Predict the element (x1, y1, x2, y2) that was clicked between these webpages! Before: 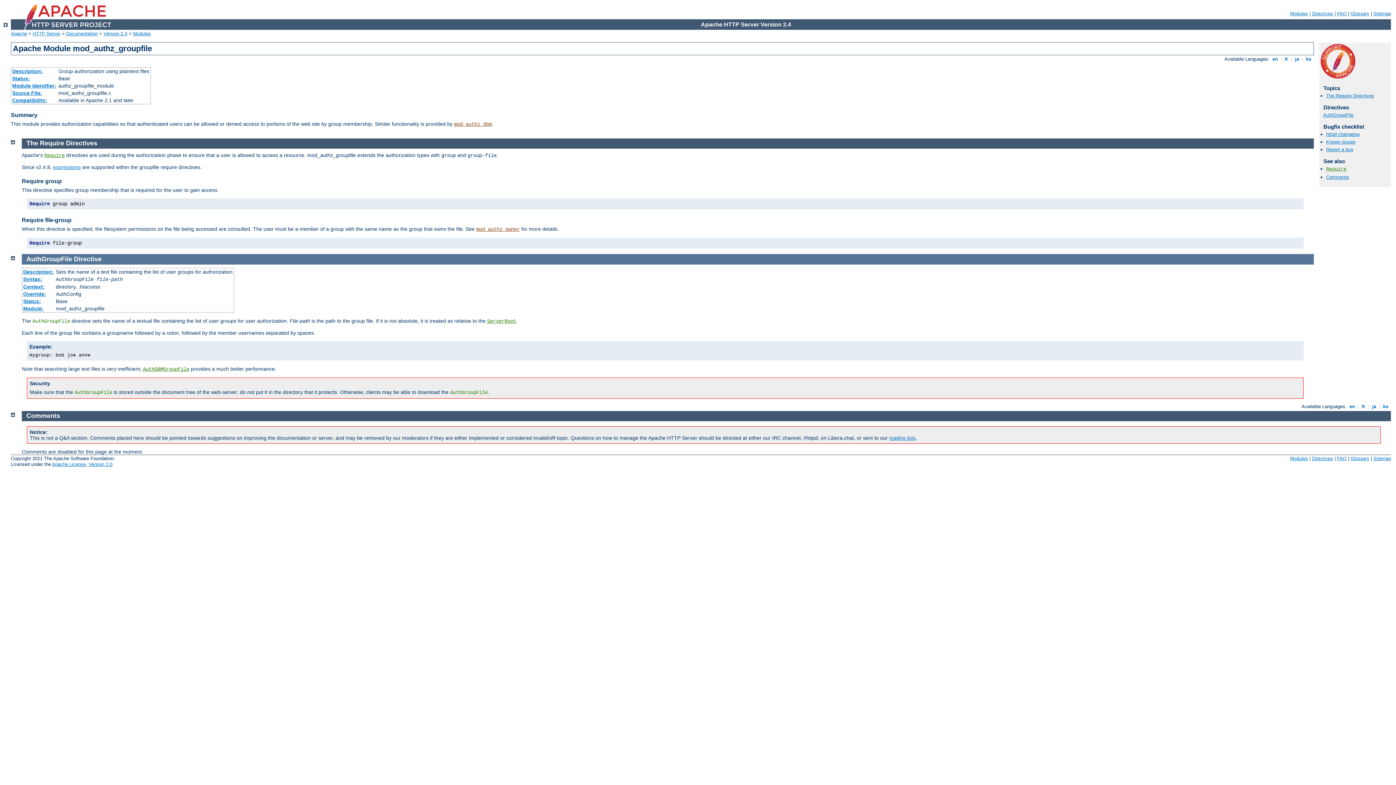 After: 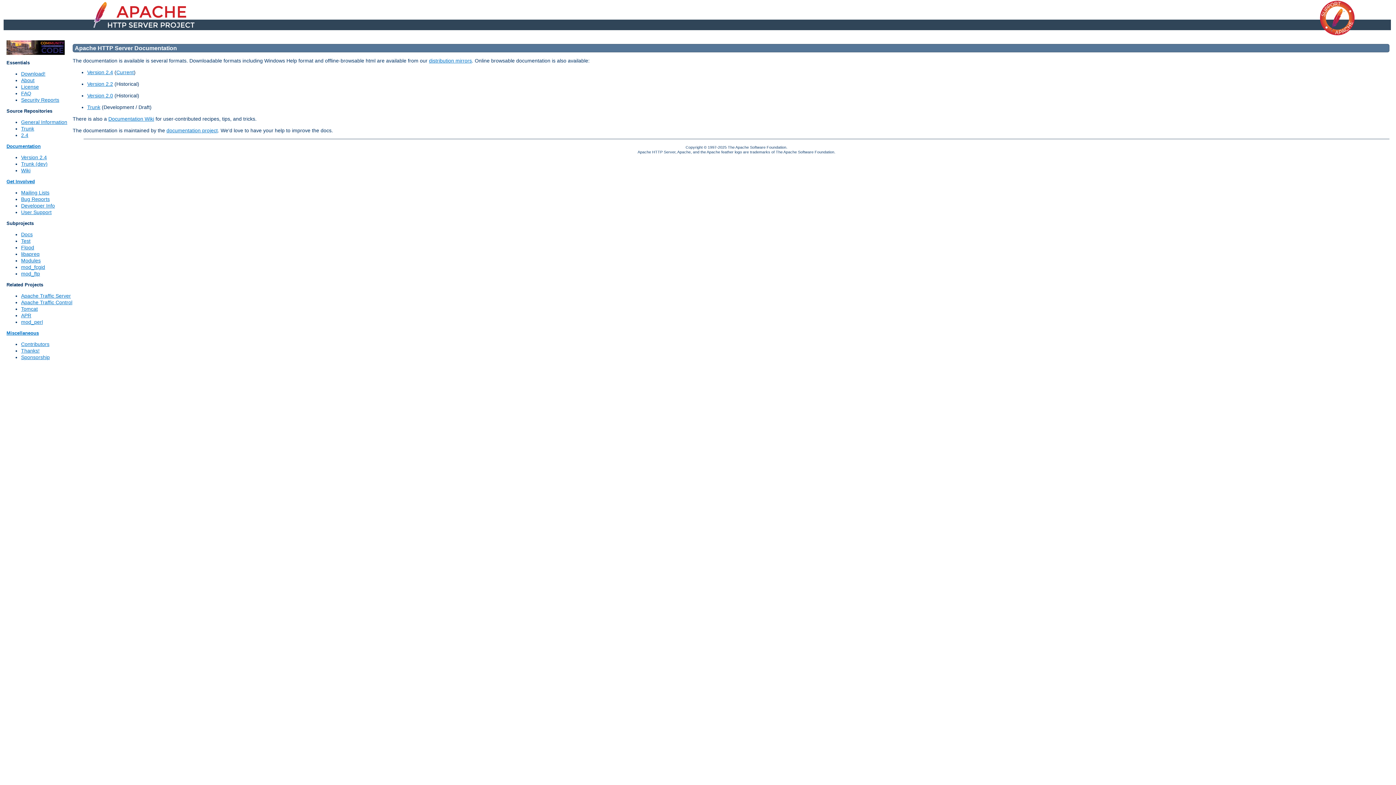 Action: label: Documentation bbox: (66, 30, 97, 36)